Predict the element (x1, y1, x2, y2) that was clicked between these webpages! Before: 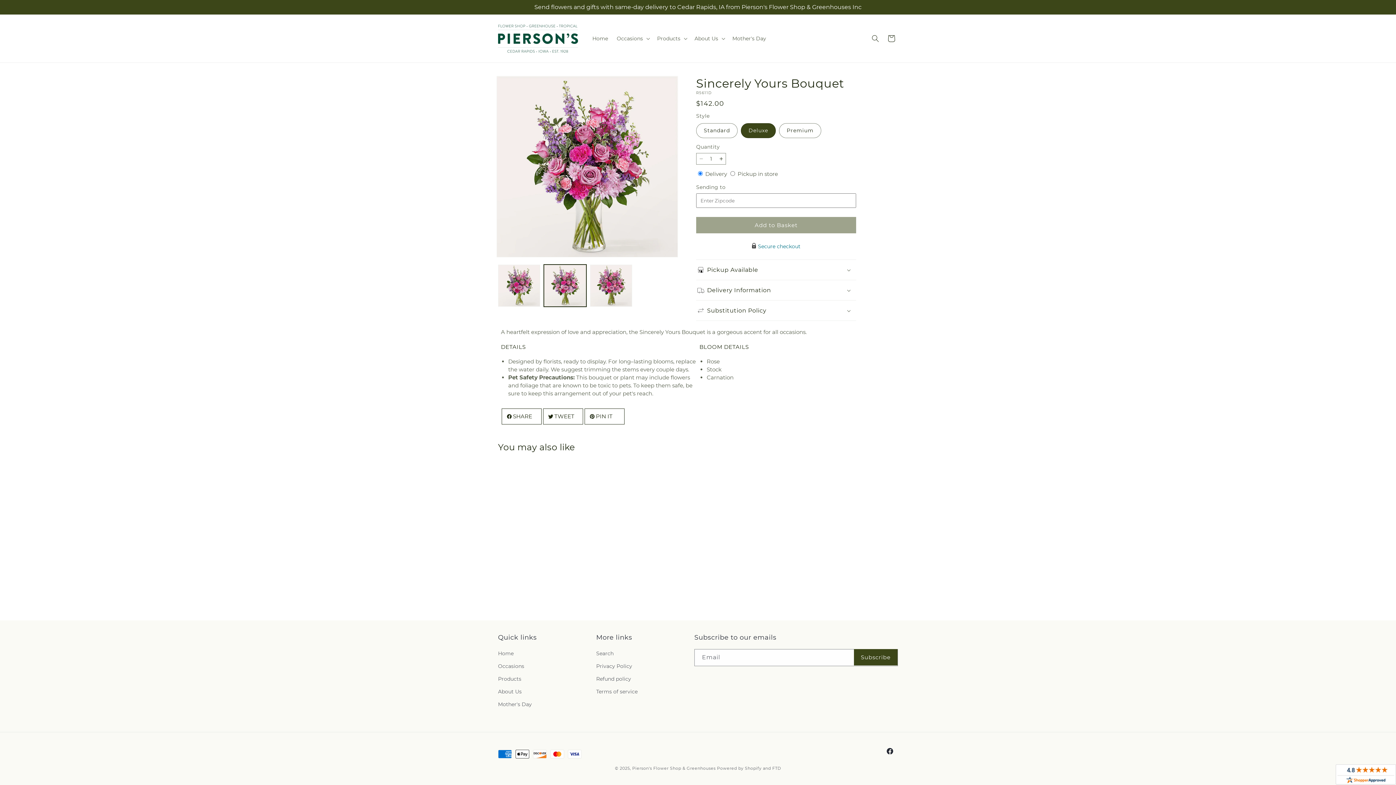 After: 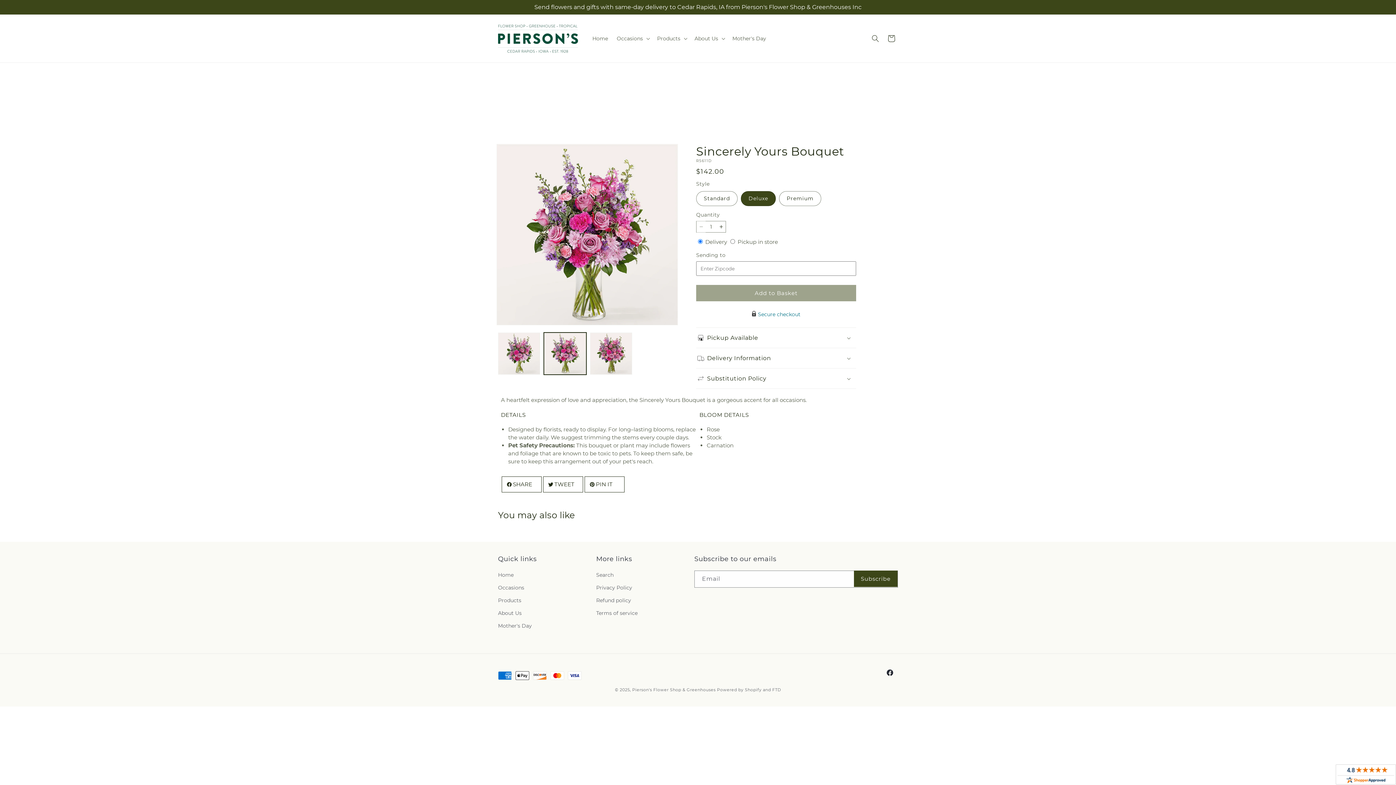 Action: bbox: (696, 153, 705, 164) label: Decrease quantity for Sincerely Yours Bouquet